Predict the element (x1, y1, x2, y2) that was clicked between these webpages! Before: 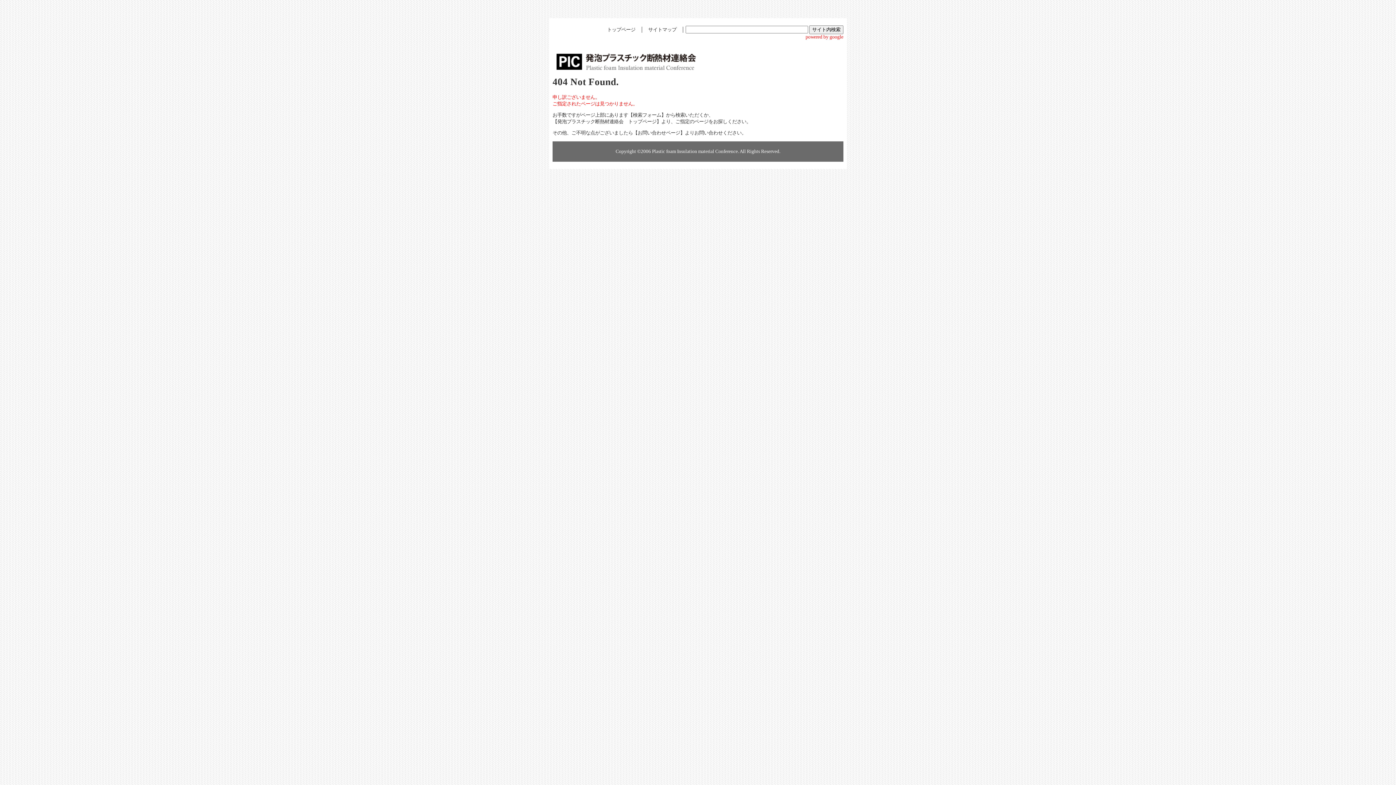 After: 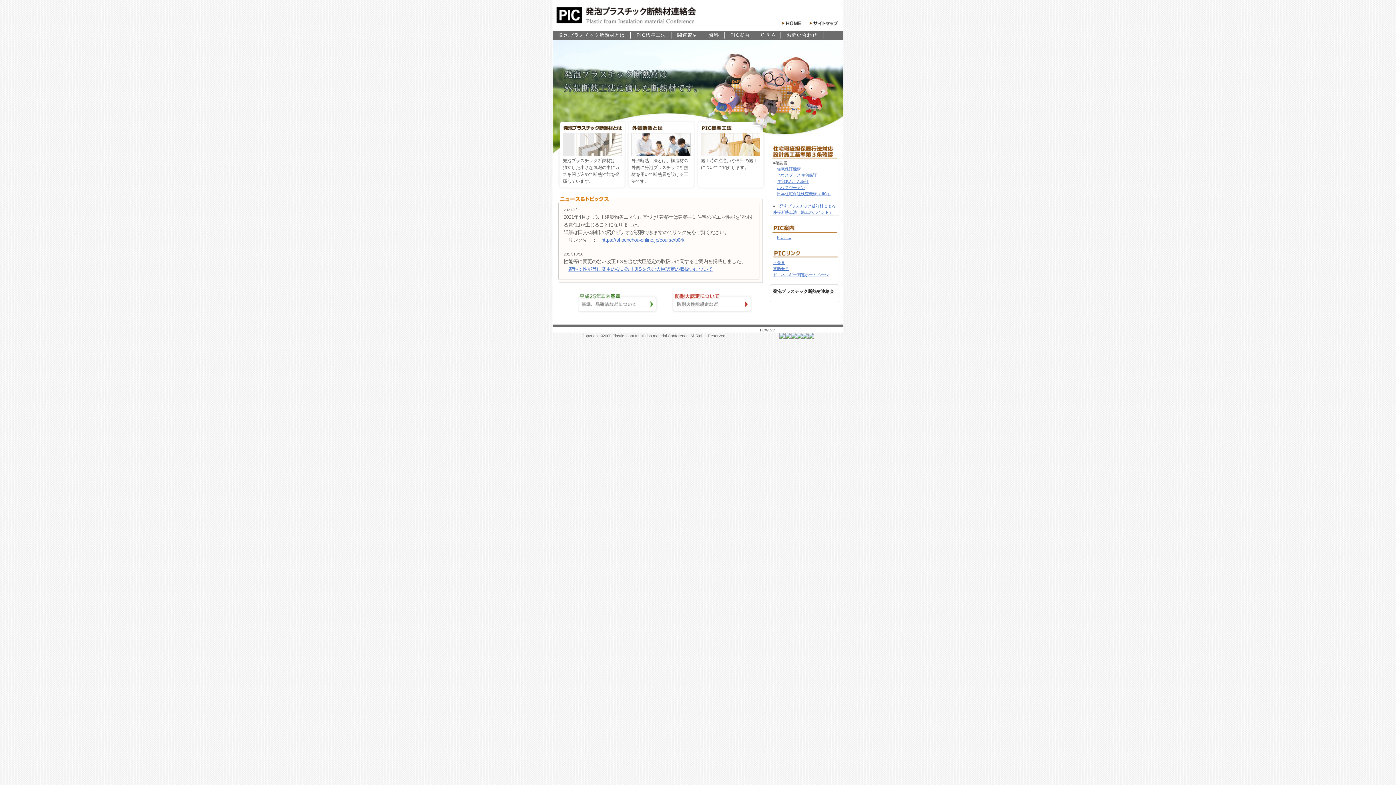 Action: bbox: (557, 118, 656, 124) label: 発泡プラスチック断熱材連絡会　トップページ